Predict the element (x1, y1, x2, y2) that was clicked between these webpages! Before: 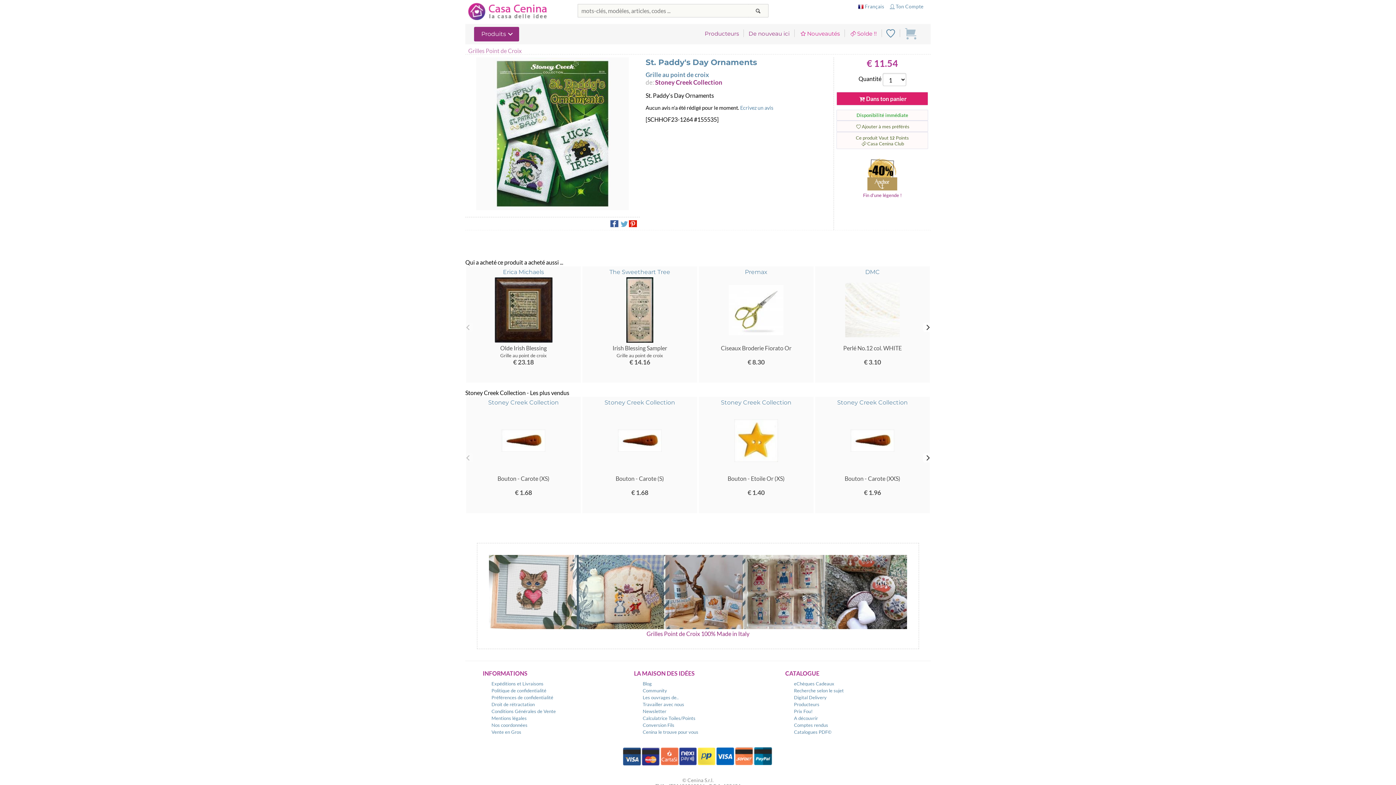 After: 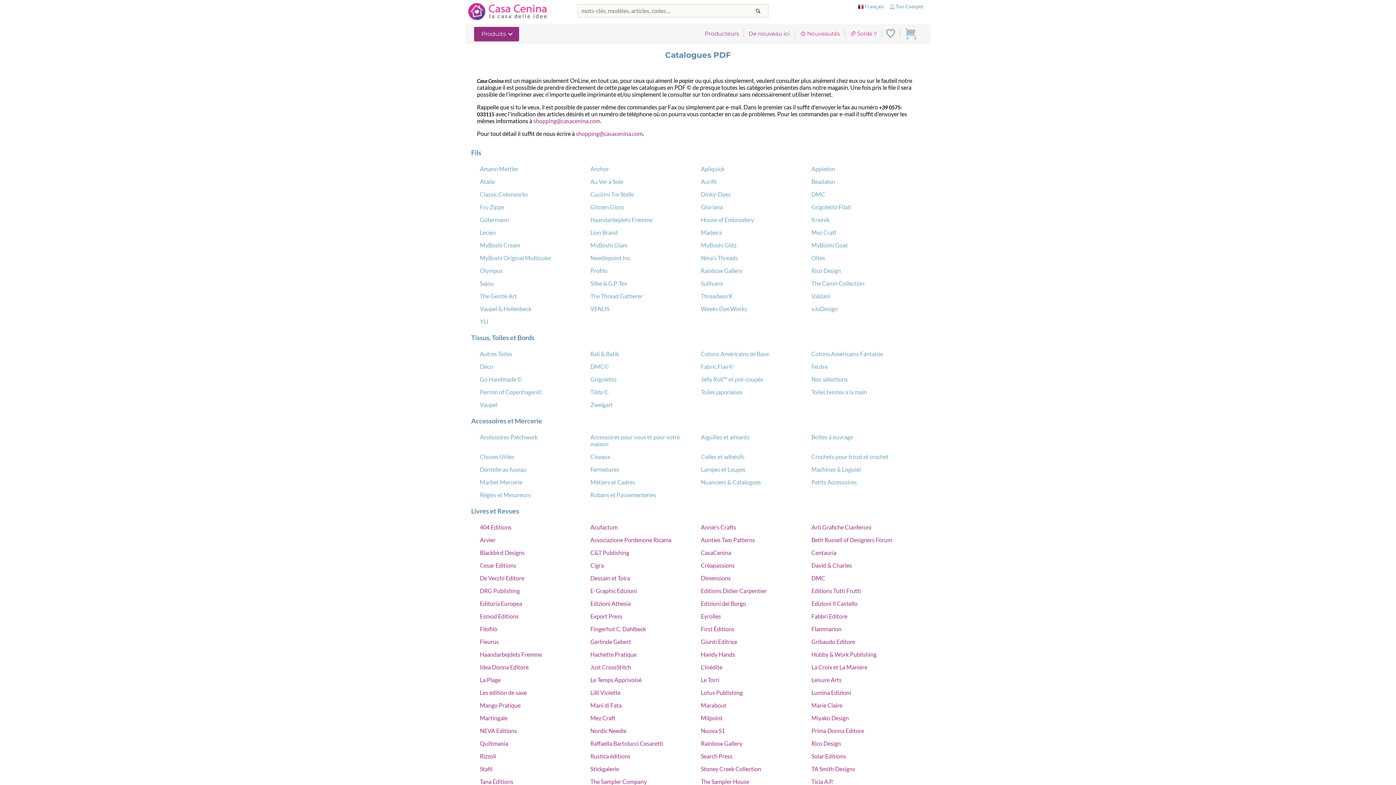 Action: label: Catalogues PDF© bbox: (794, 729, 831, 735)